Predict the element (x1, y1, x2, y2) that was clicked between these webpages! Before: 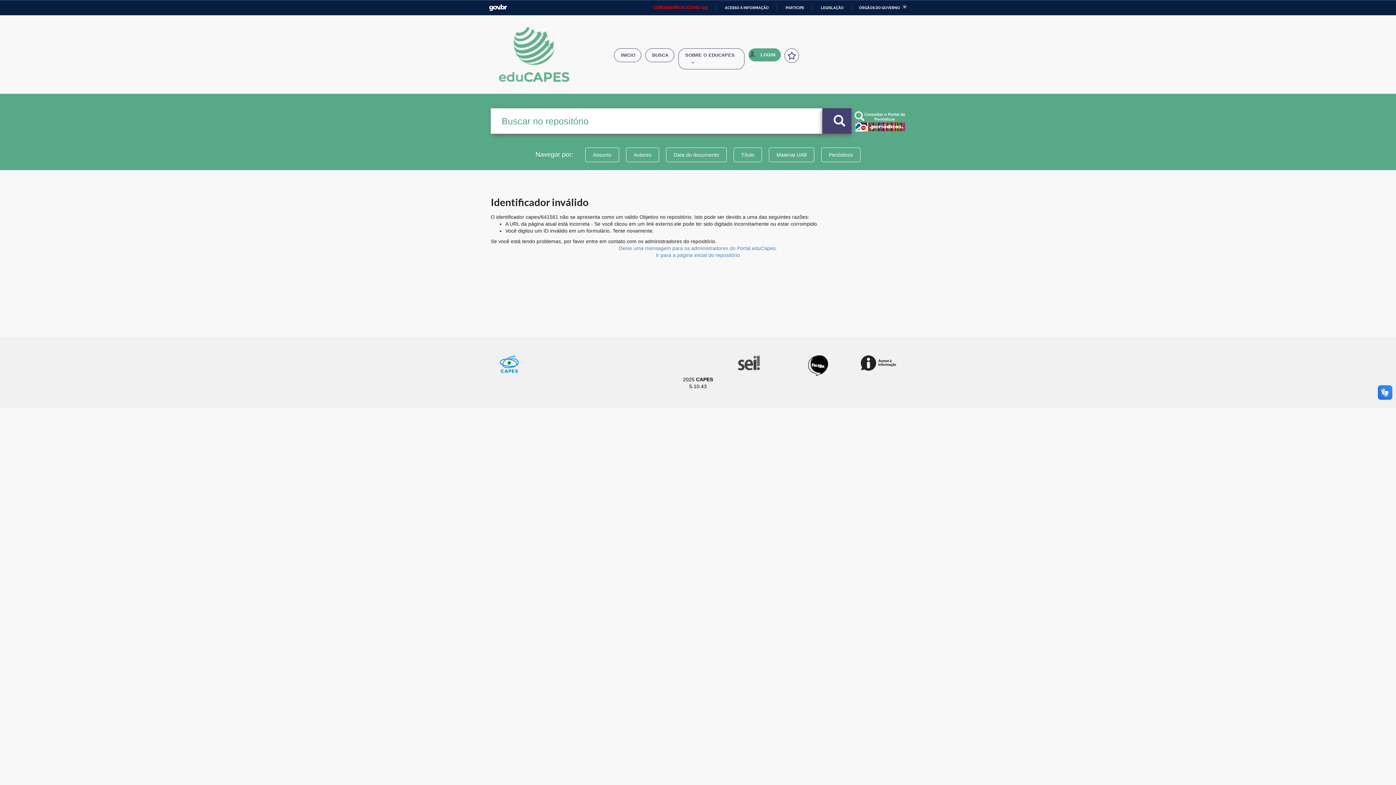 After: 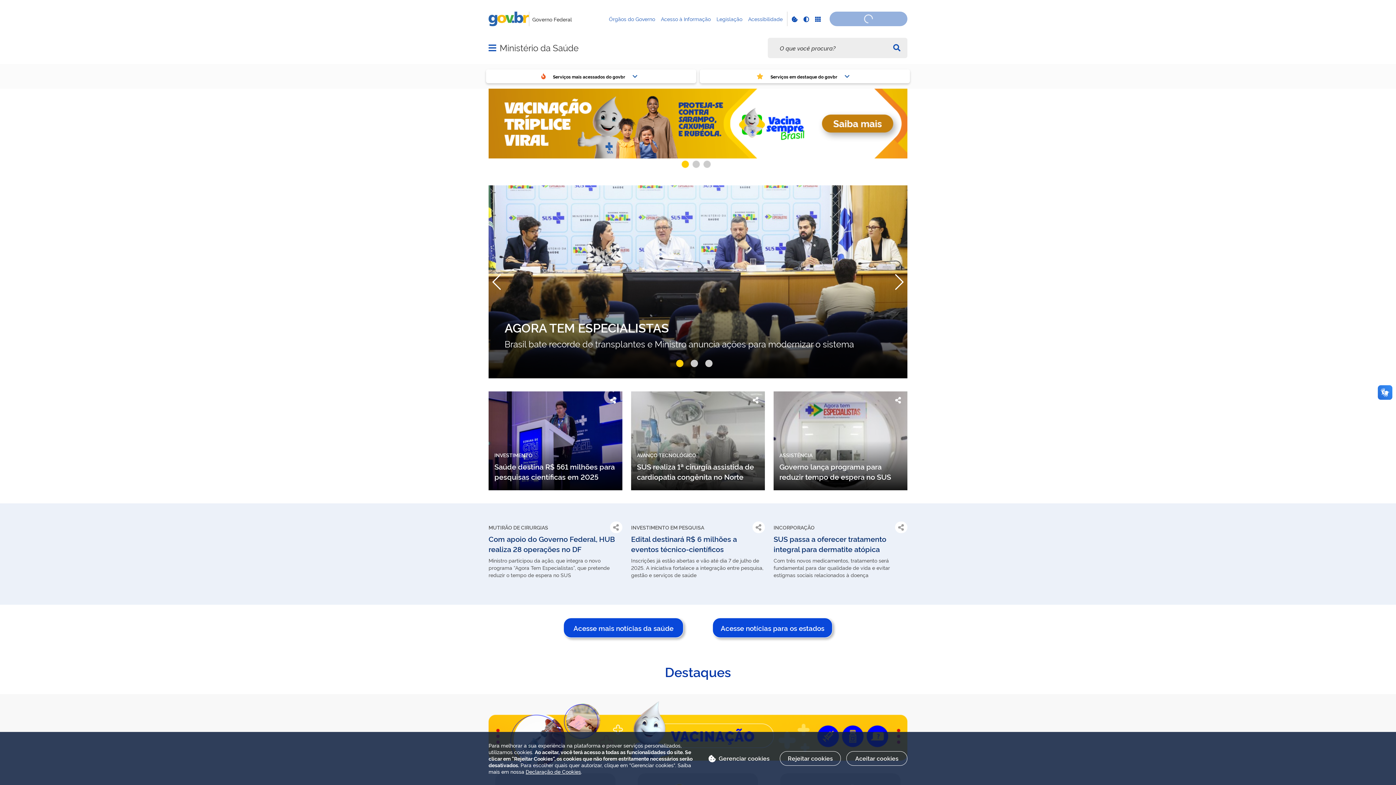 Action: bbox: (653, 5, 708, 10) label: CORONAVÍRUS (COVID-19)